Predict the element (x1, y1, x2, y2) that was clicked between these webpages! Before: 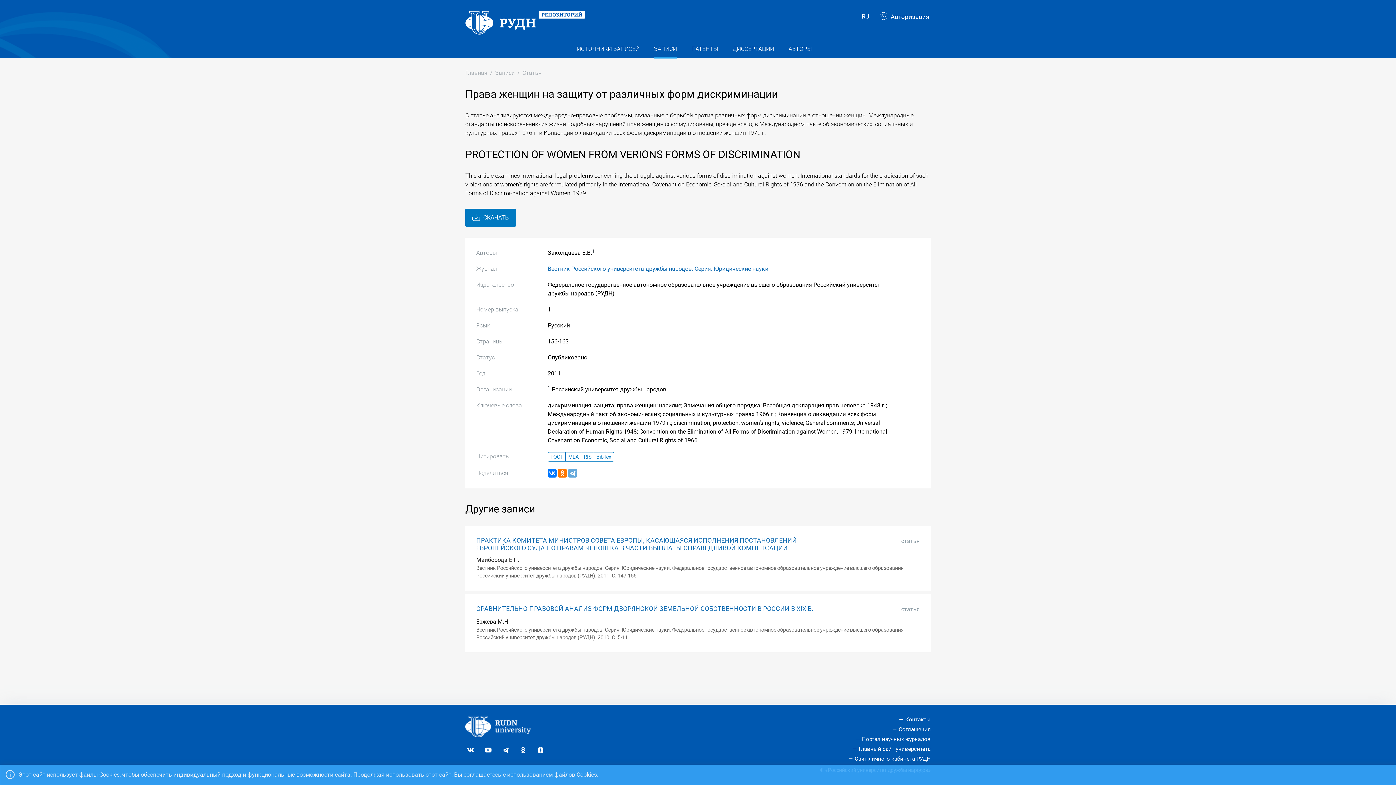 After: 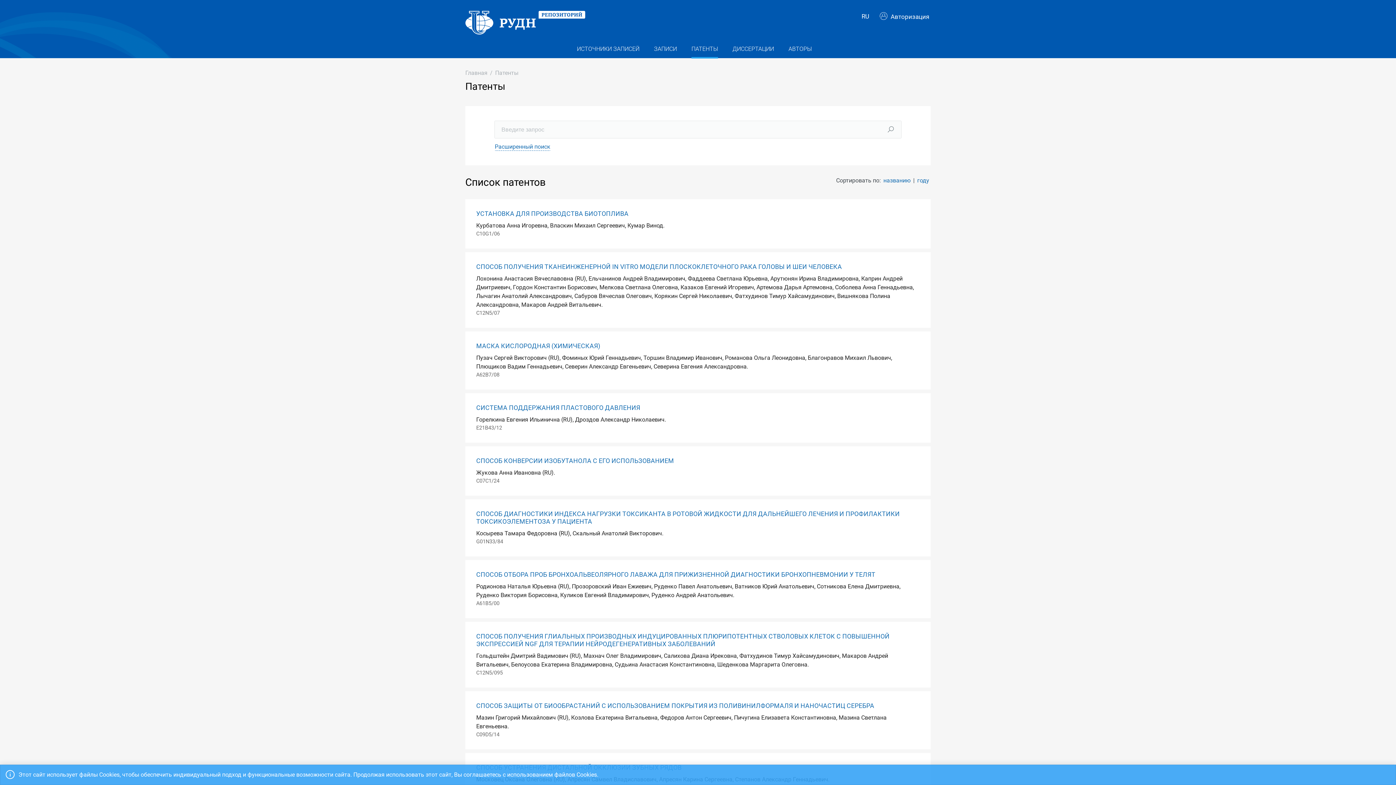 Action: bbox: (691, 40, 718, 58) label: ПАТЕНТЫ